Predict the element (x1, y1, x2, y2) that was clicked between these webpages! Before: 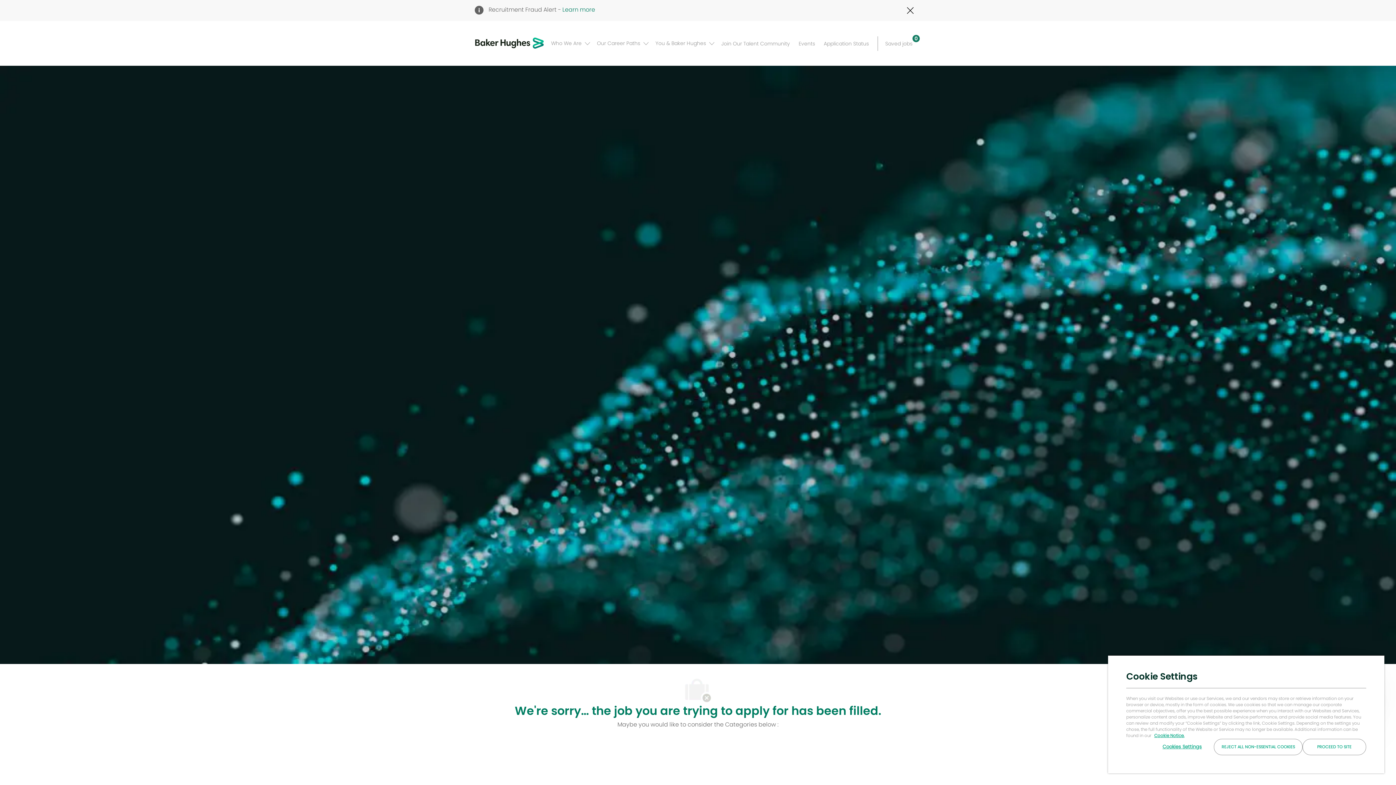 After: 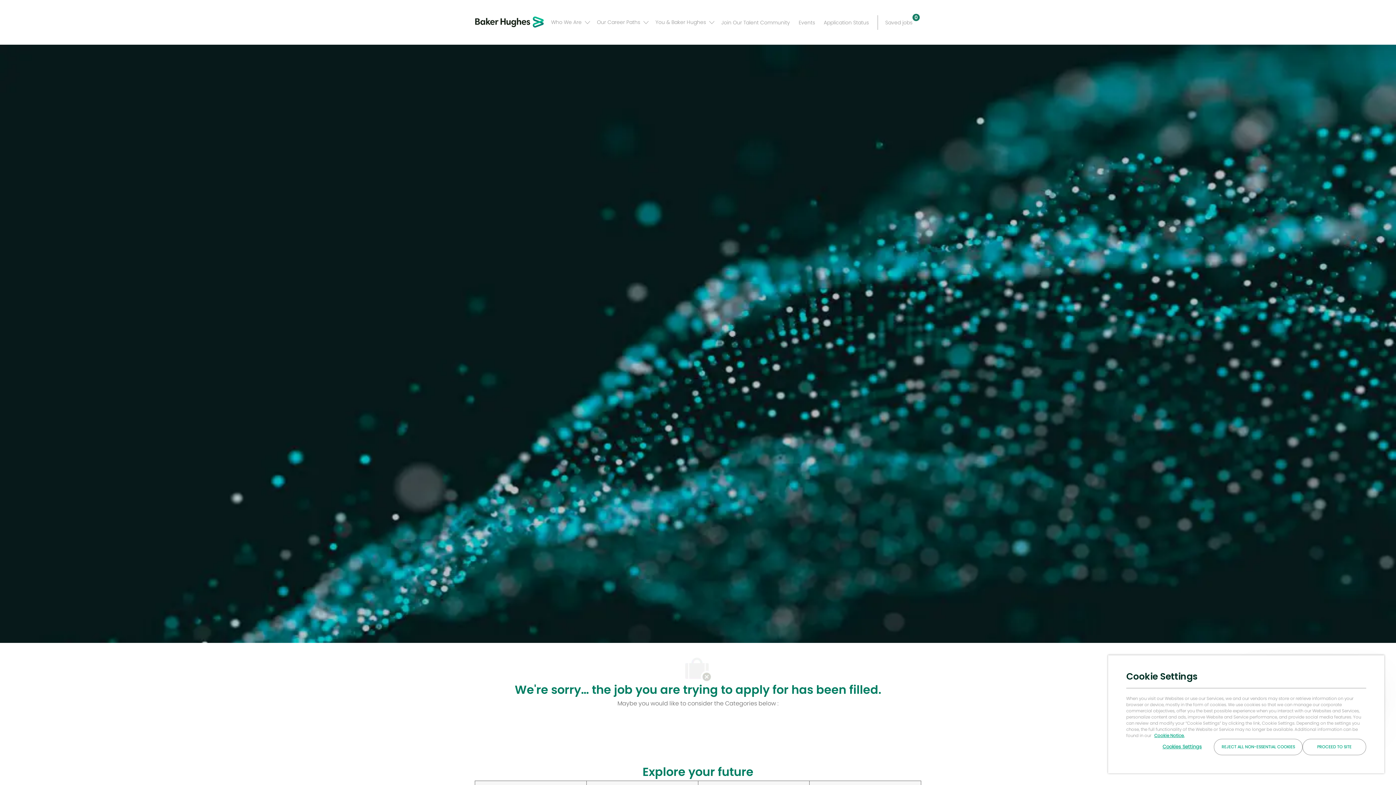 Action: bbox: (906, 6, 914, 14) label: Close Covid-19 banner